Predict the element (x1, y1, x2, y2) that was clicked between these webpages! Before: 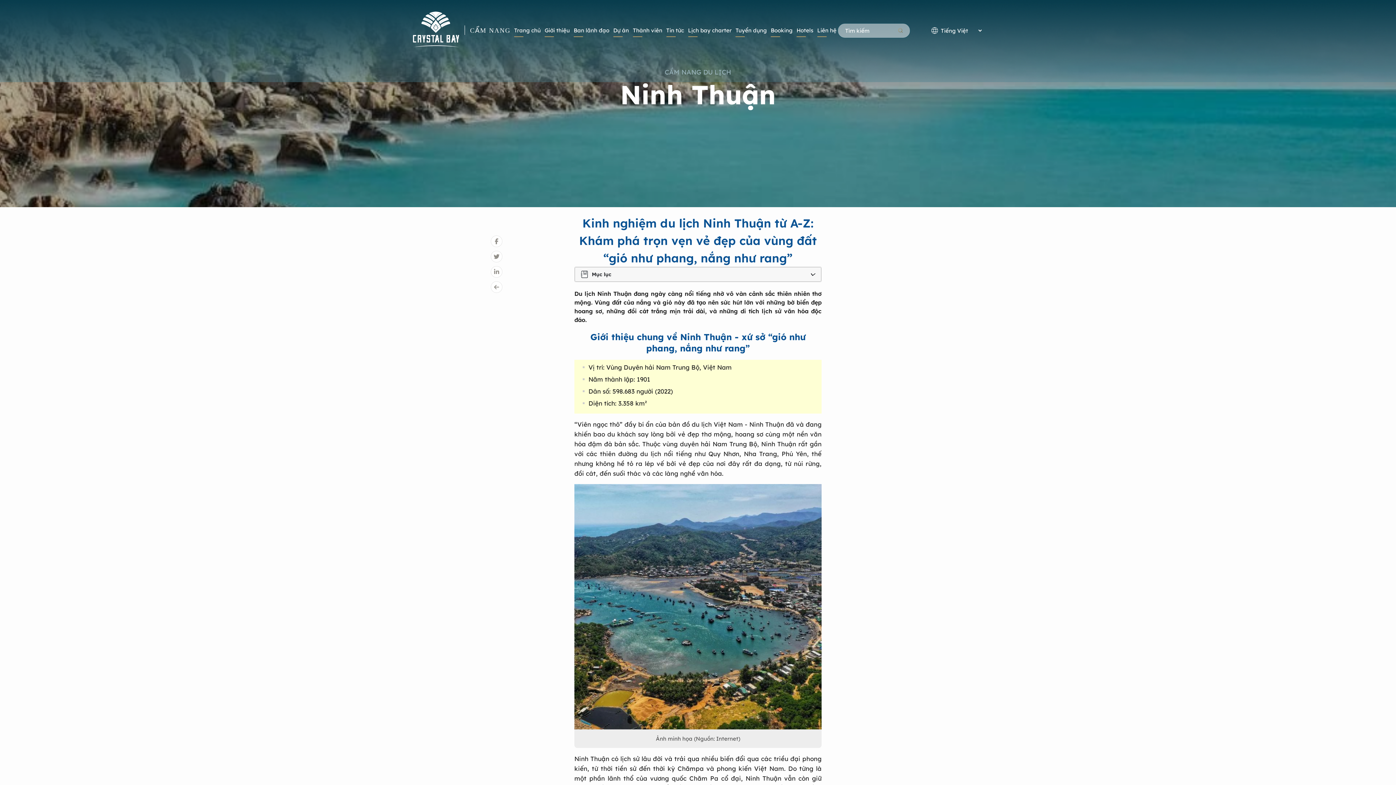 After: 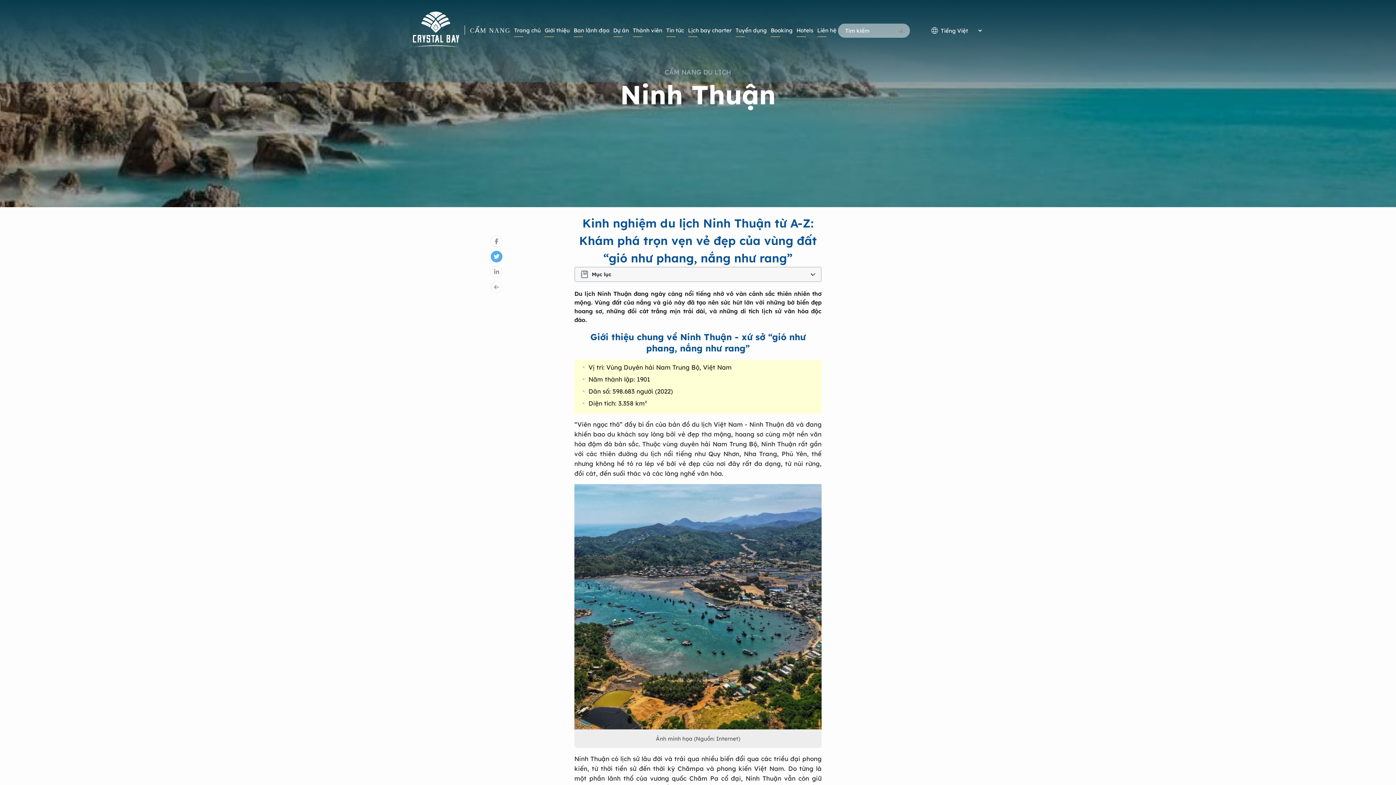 Action: label: twitter bbox: (490, 250, 502, 262)